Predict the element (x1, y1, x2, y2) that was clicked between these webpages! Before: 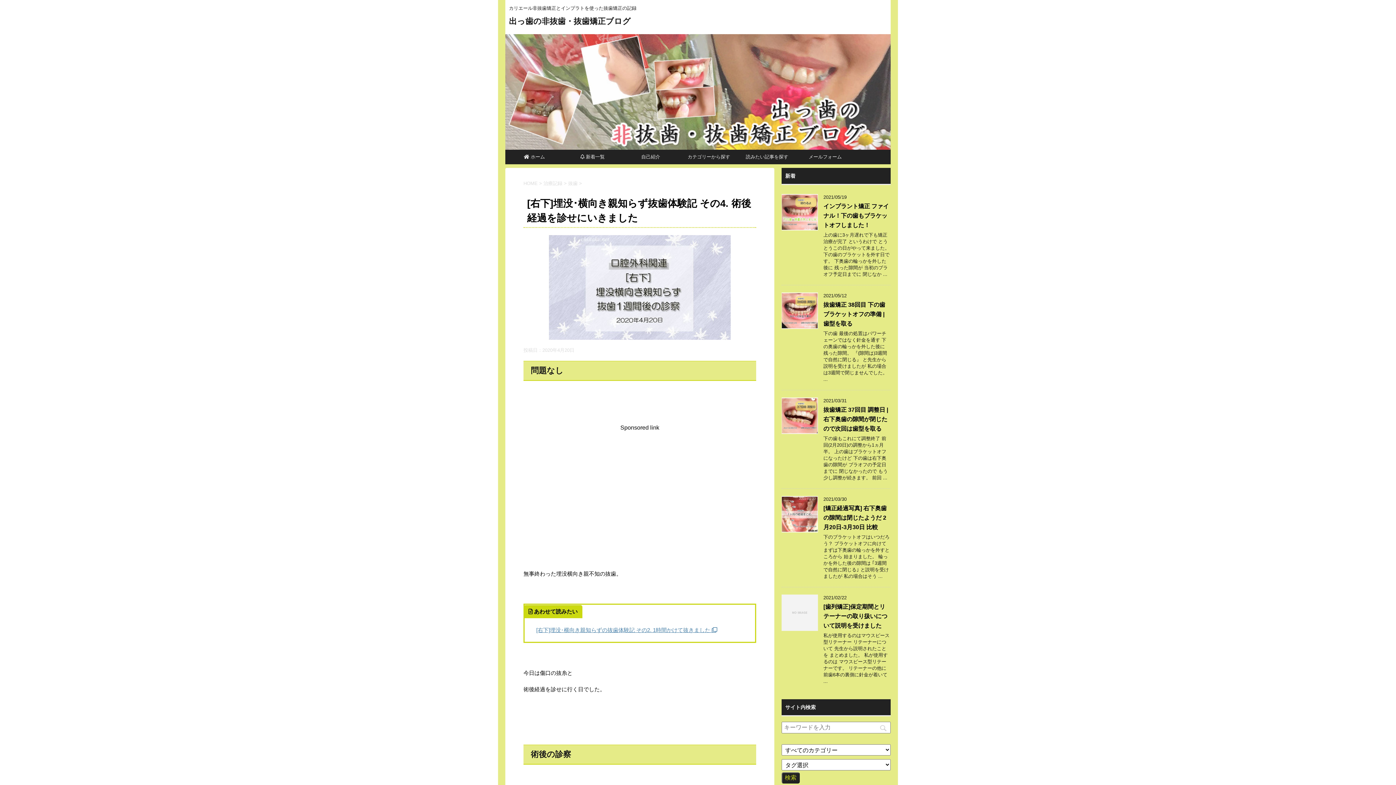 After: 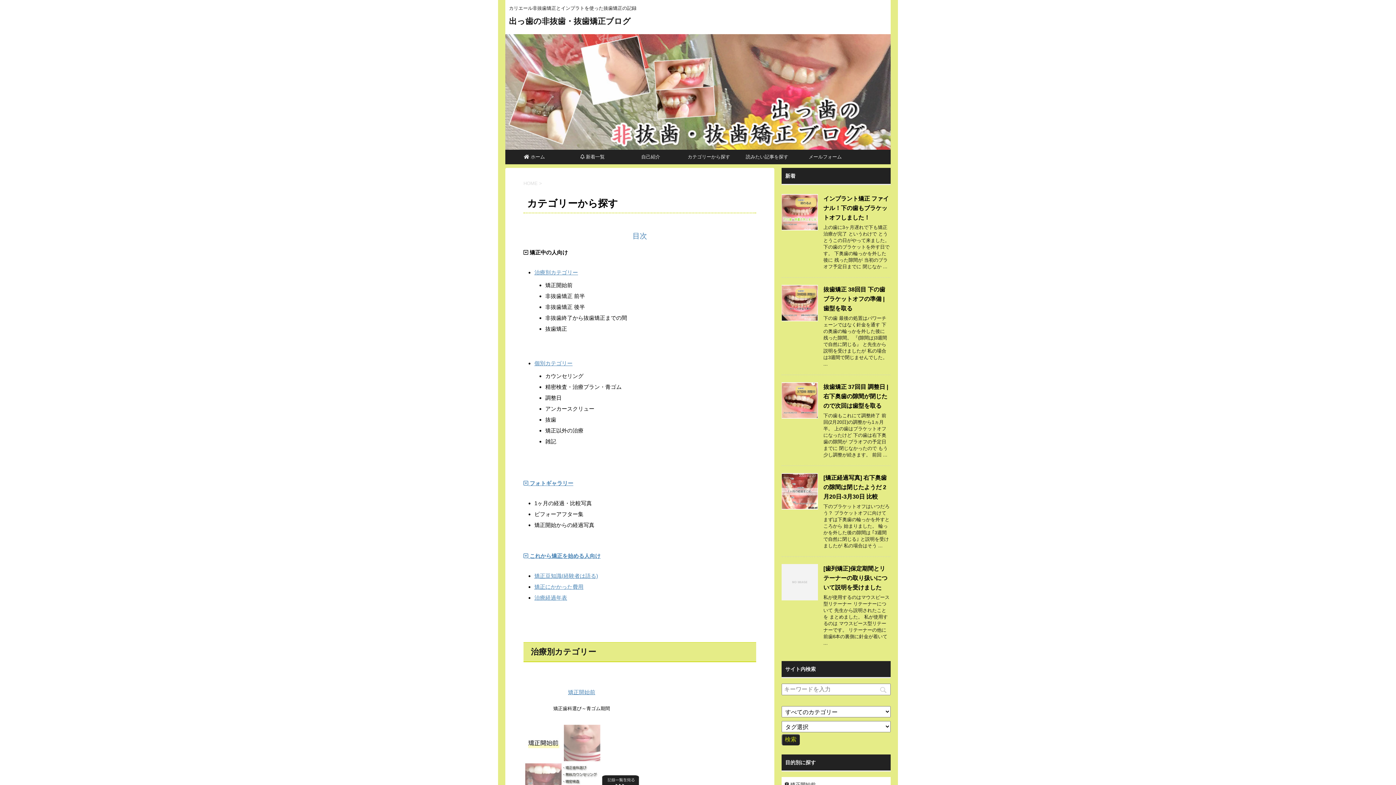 Action: label: カテゴリーから探す bbox: (680, 149, 738, 164)